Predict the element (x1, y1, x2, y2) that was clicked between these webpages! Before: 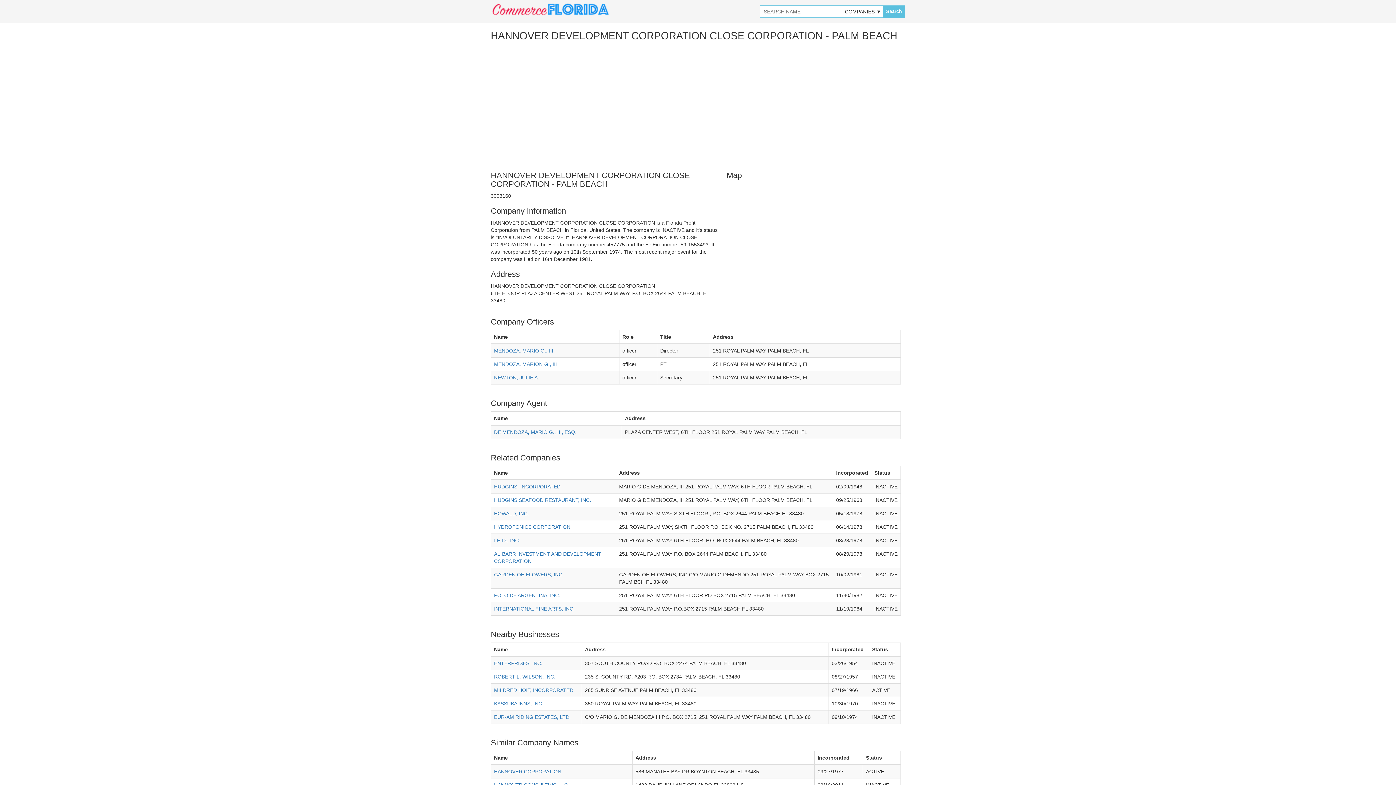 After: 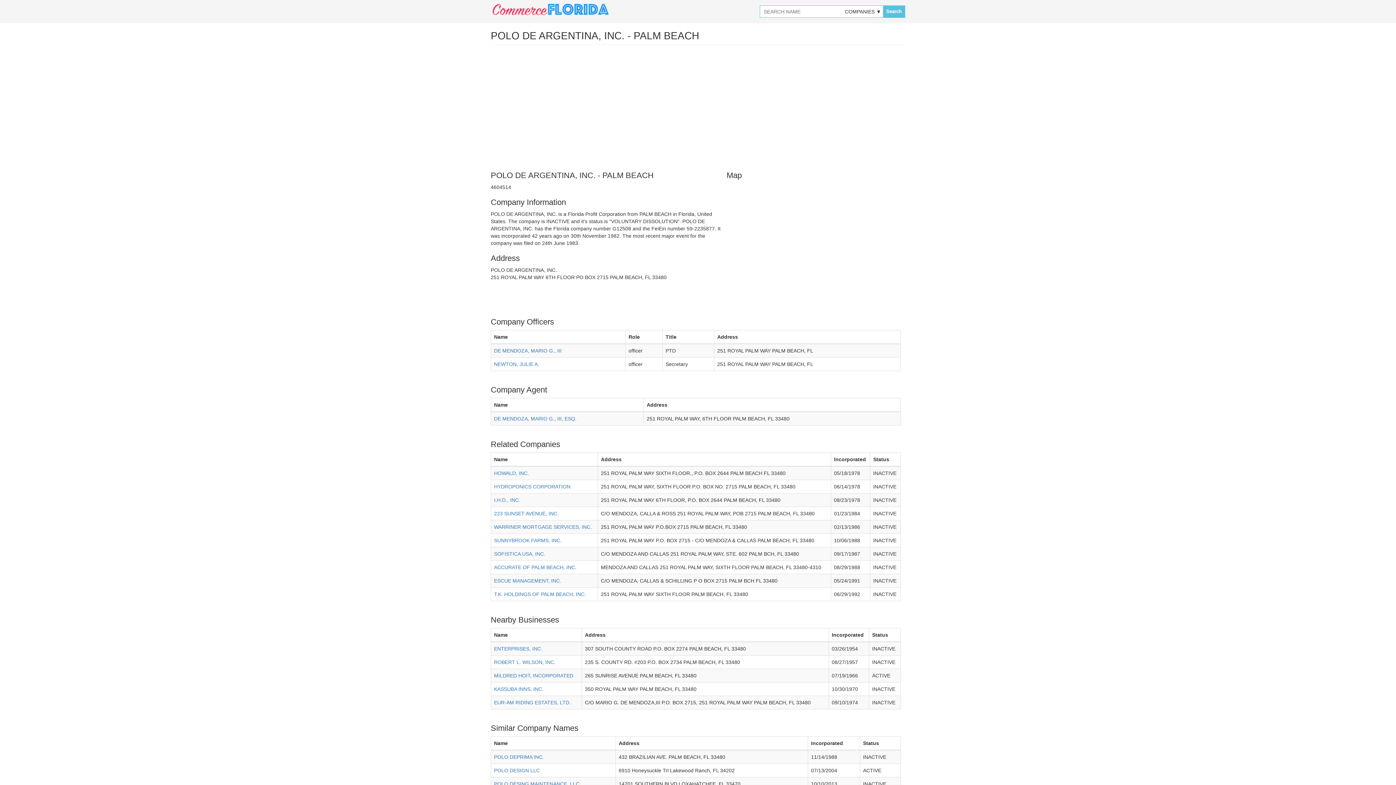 Action: label: POLO DE ARGENTINA, INC. bbox: (494, 592, 560, 598)